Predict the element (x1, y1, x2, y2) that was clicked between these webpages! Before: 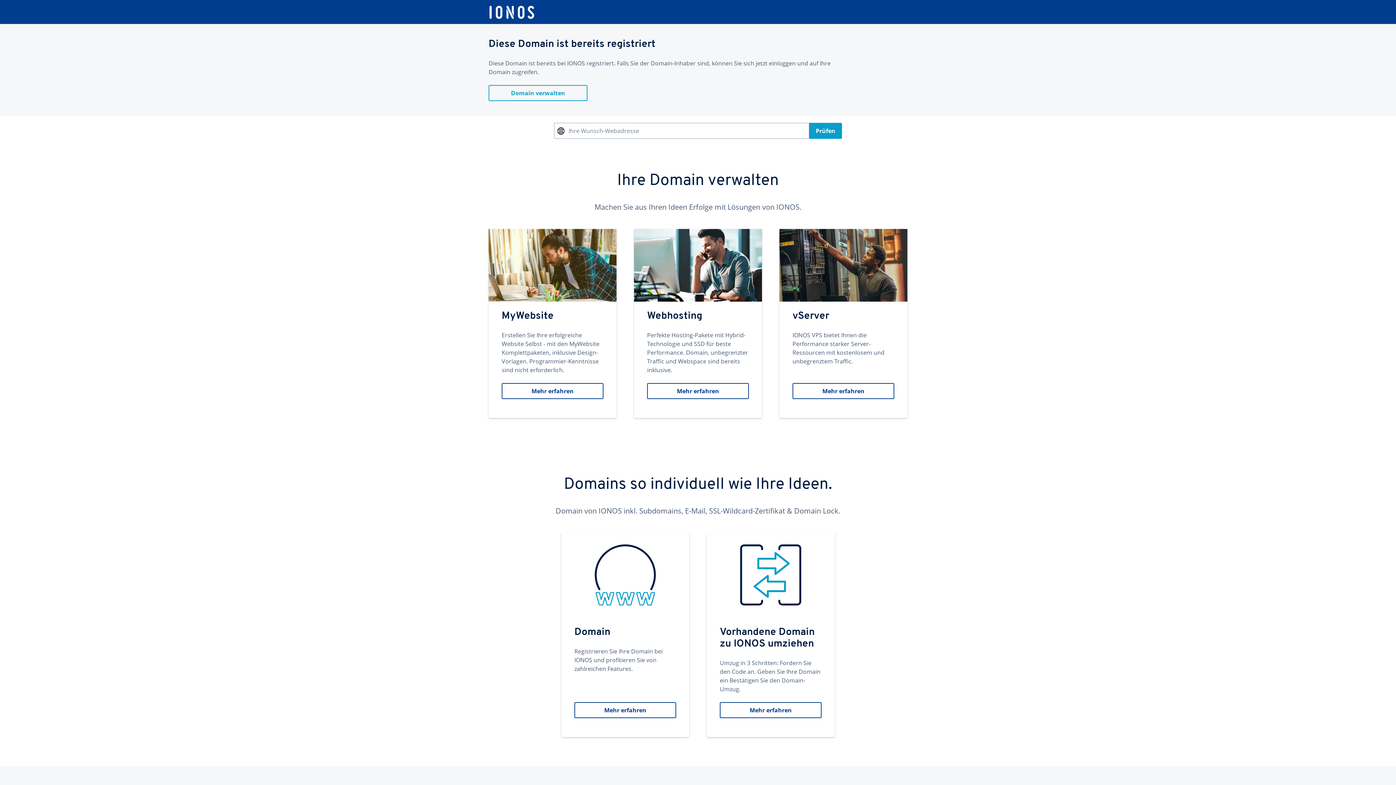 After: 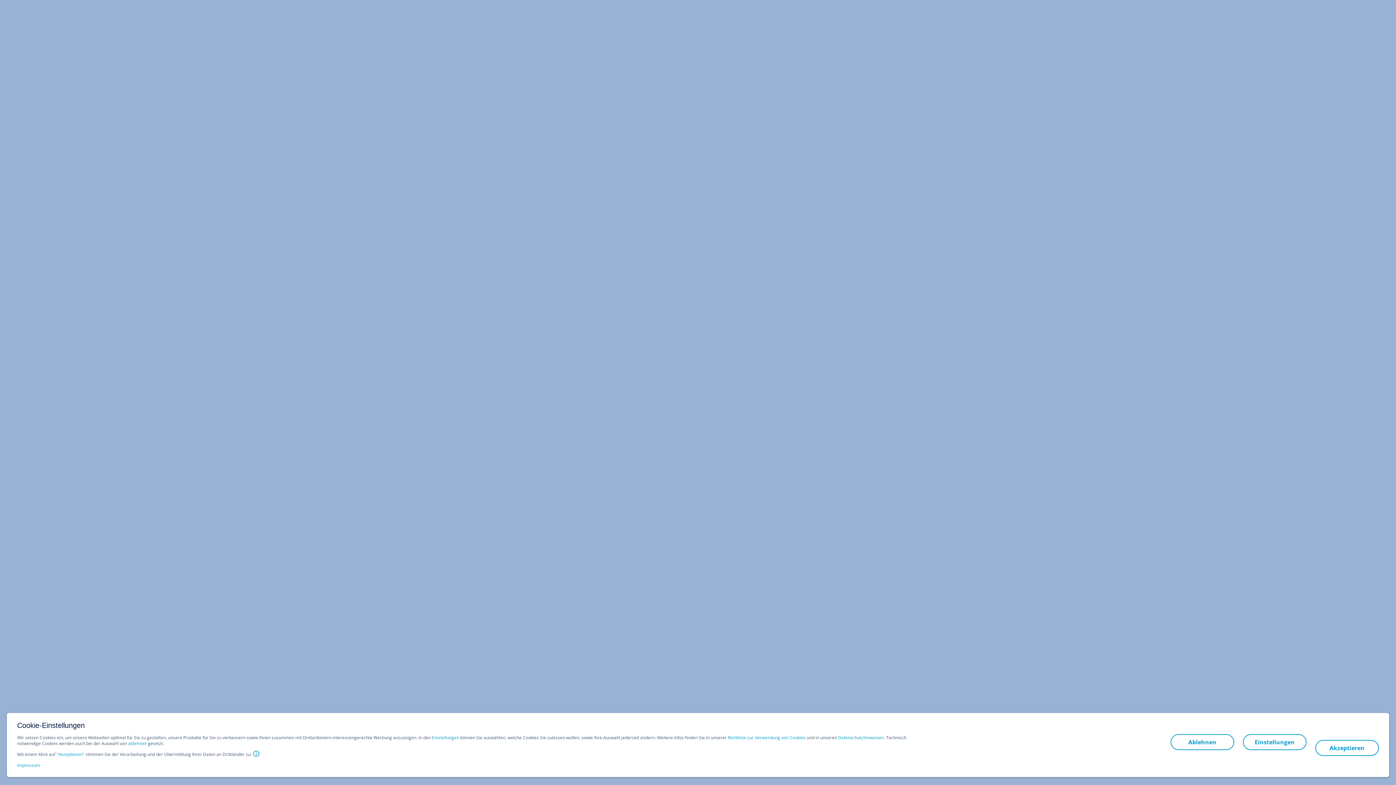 Action: bbox: (779, 229, 907, 418) label: vServer
IONOS VPS bietet Ihnen die Performance starker Server-Ressourcen mit kostenlosem und unbegrenztem Traffic.
Mehr erfahren